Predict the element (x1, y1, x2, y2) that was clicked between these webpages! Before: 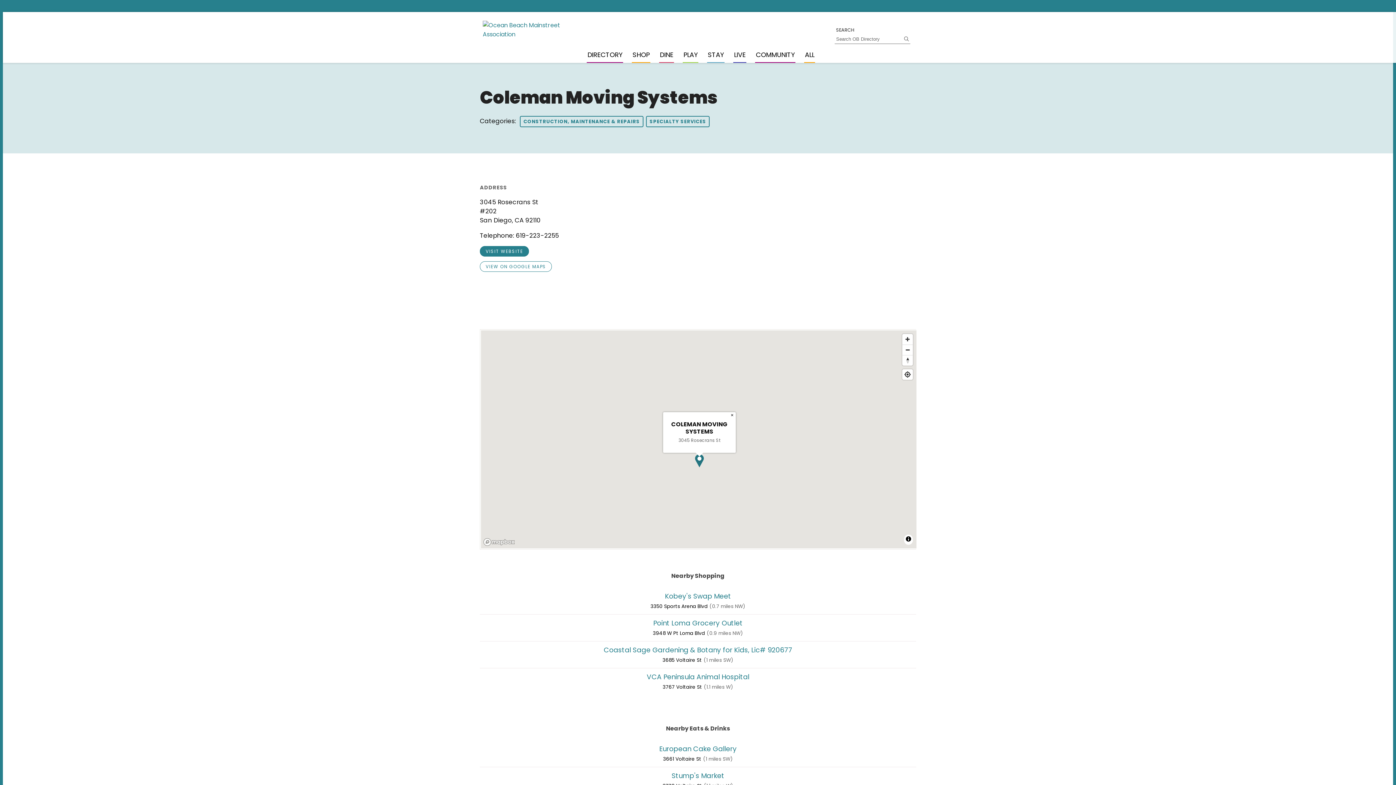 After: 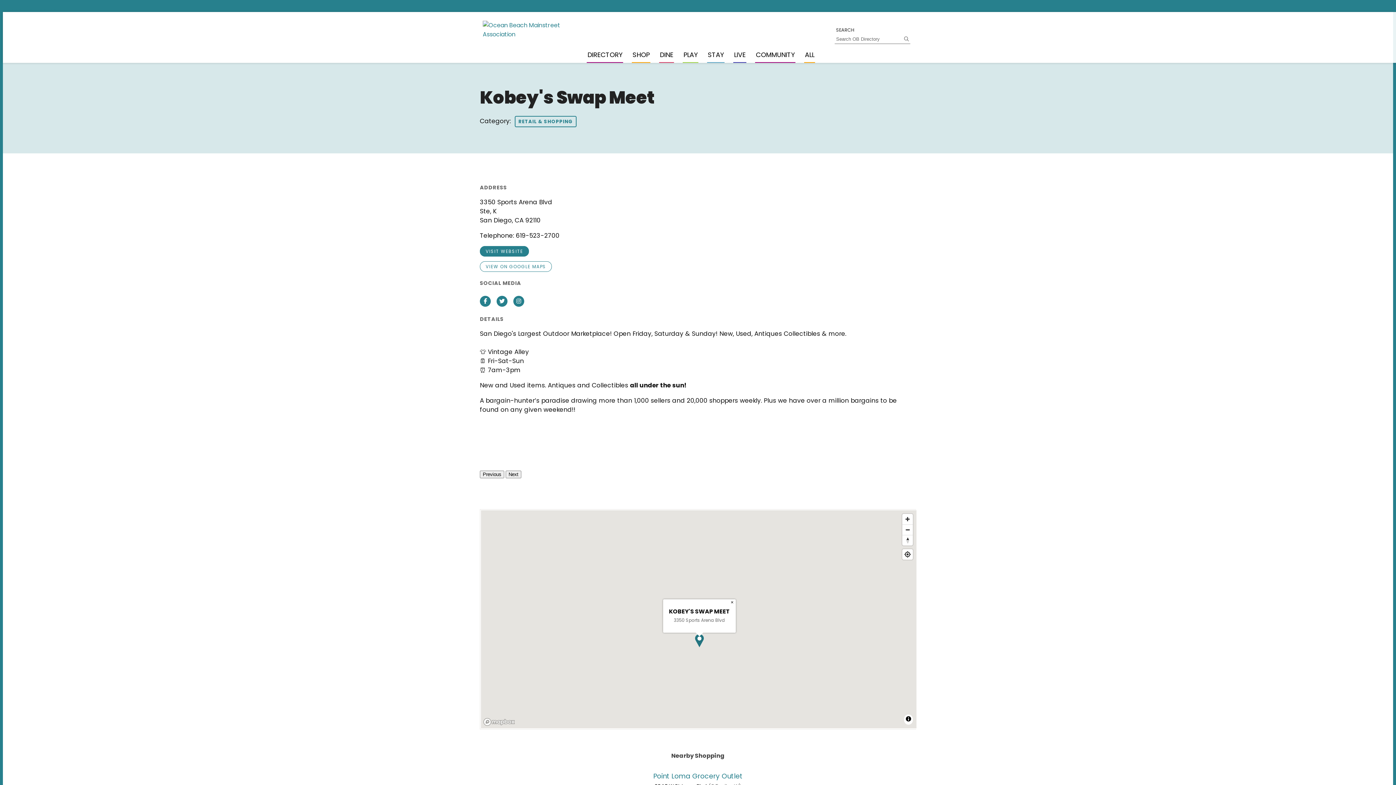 Action: bbox: (480, 591, 916, 601) label: Kobey's Swap Meet